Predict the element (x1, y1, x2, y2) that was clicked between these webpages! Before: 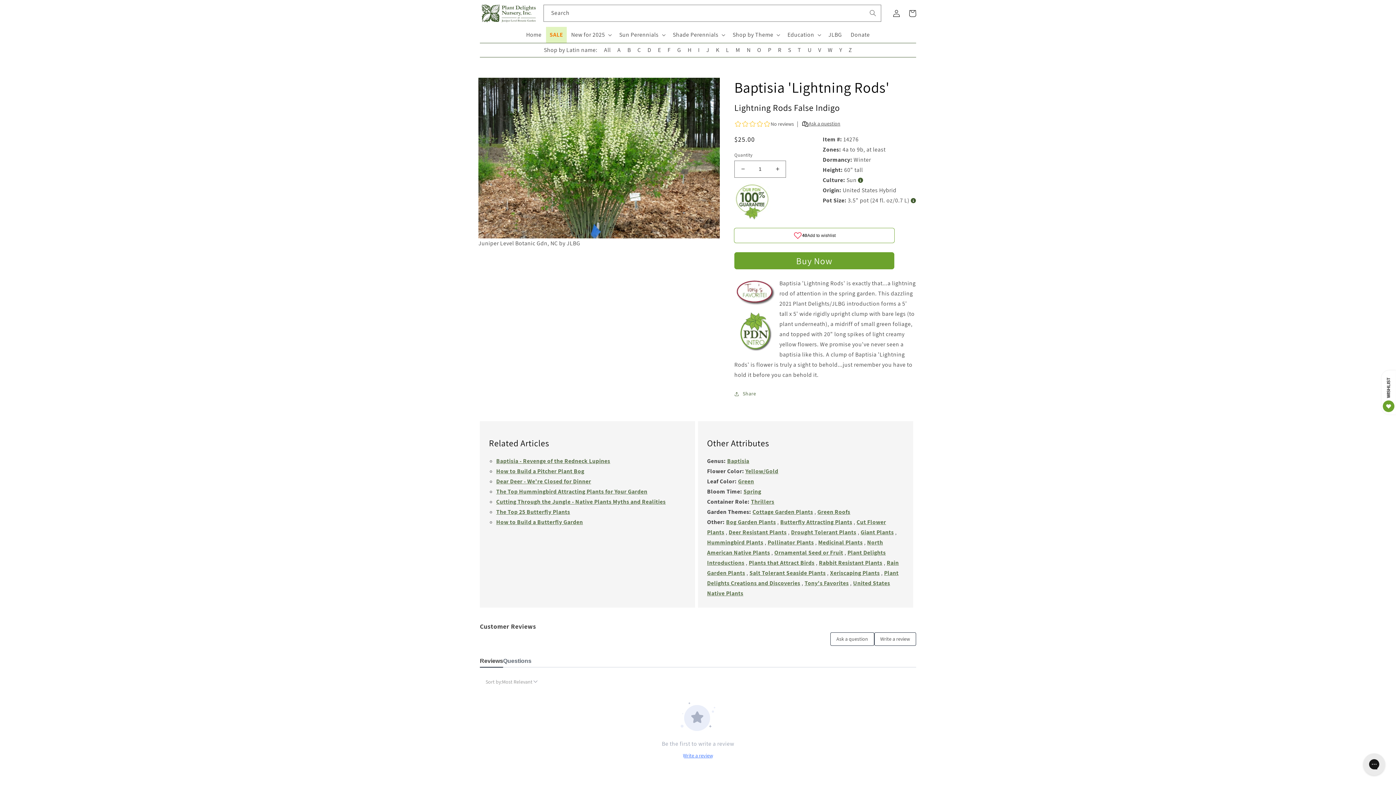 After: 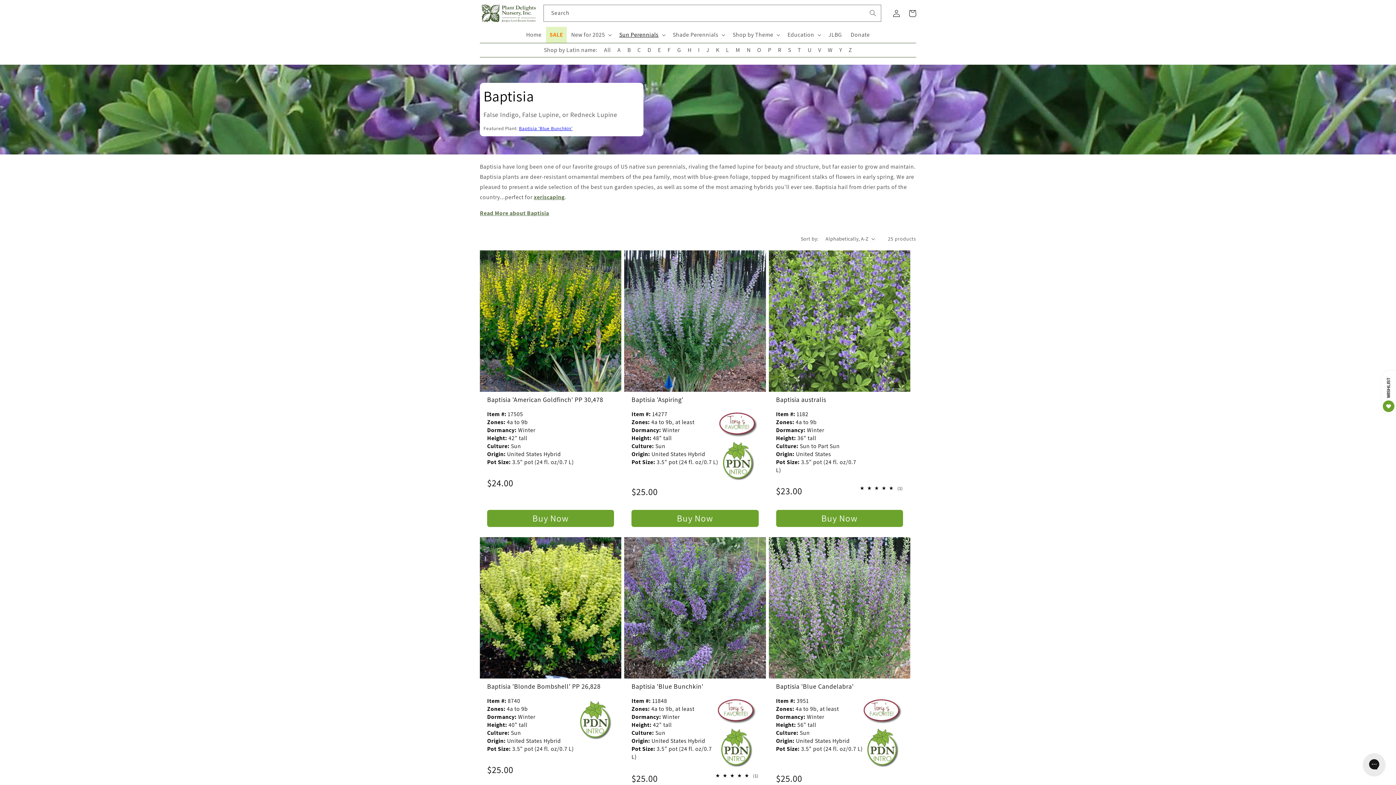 Action: label: Baptisia bbox: (727, 457, 749, 465)